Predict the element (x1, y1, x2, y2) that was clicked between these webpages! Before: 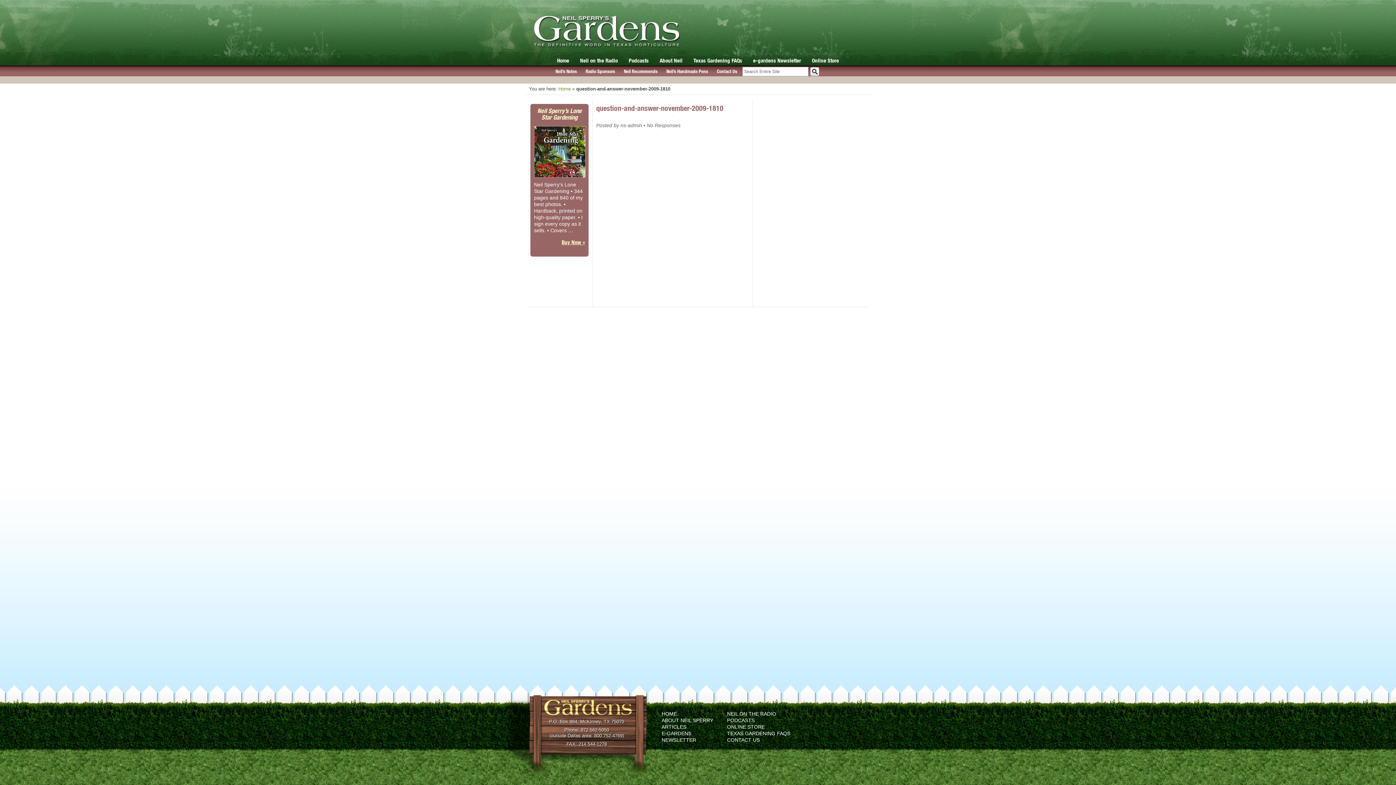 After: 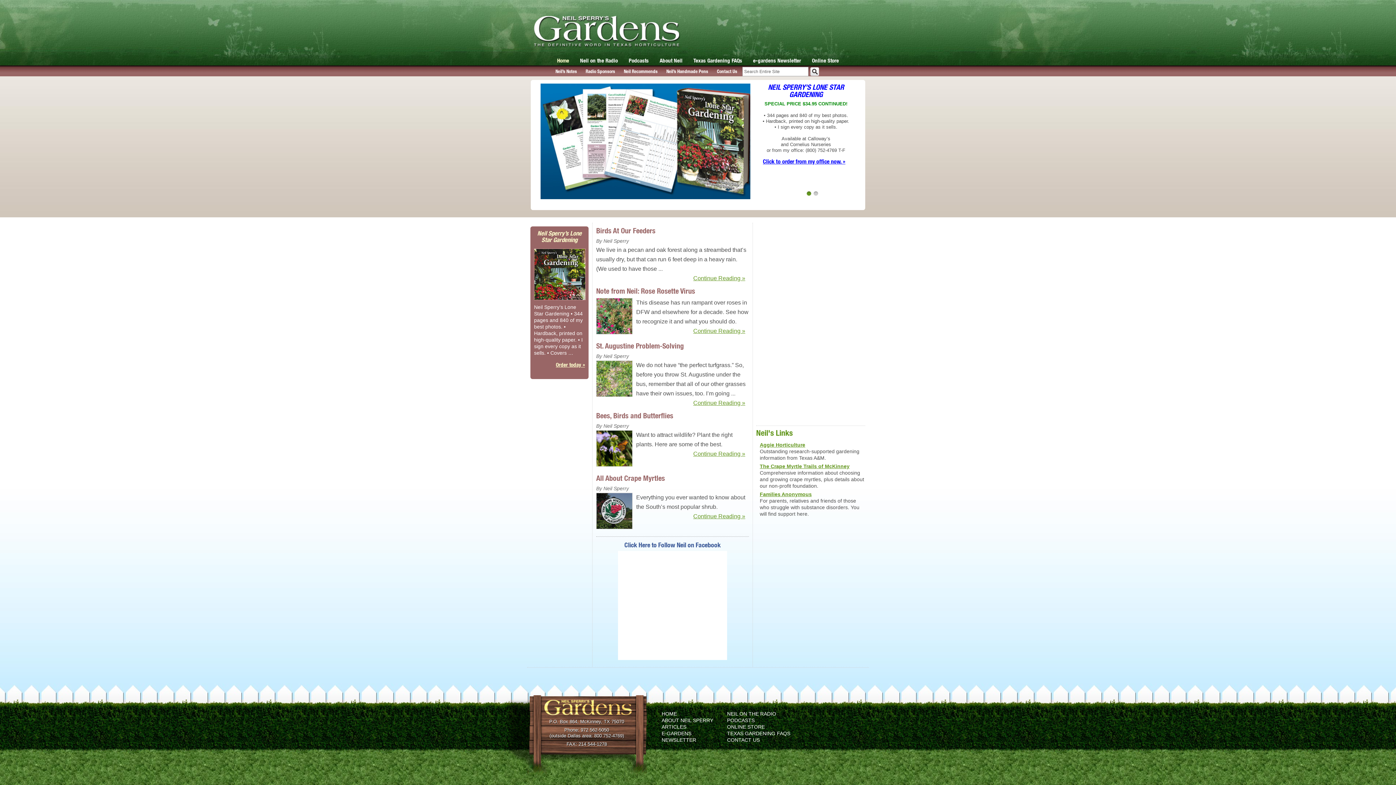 Action: label: Home bbox: (557, 57, 569, 63)